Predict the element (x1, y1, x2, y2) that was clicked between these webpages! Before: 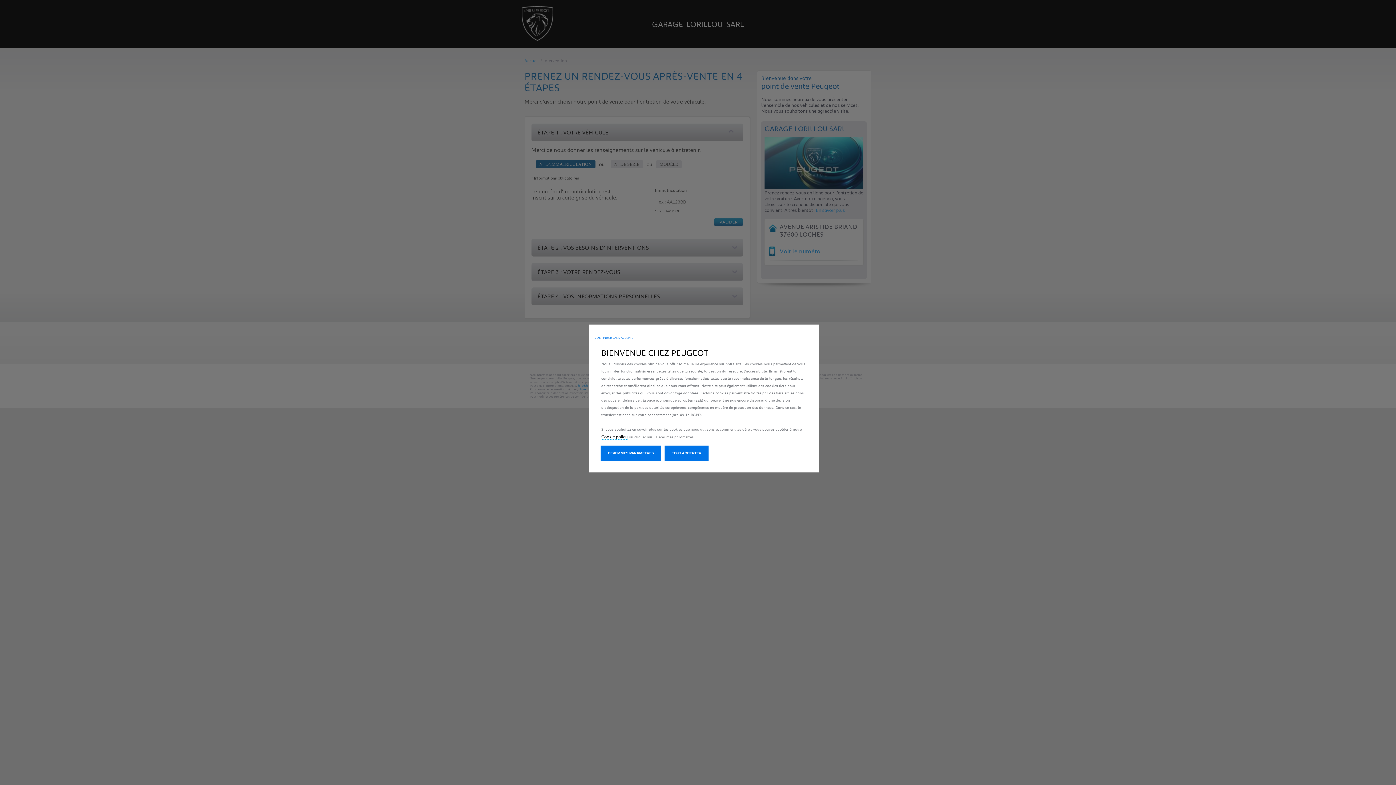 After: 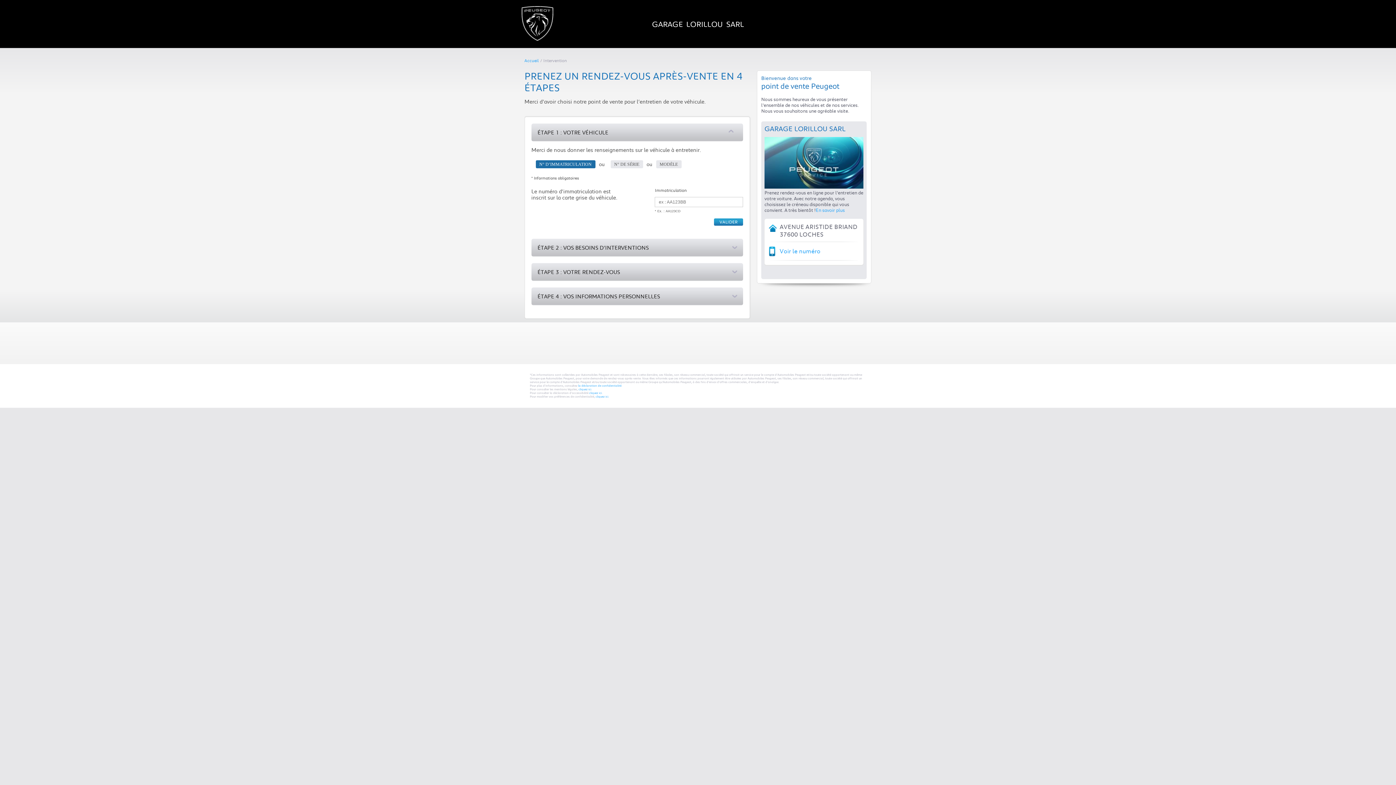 Action: bbox: (664, 445, 708, 461) label: TOUT ACCEPTER